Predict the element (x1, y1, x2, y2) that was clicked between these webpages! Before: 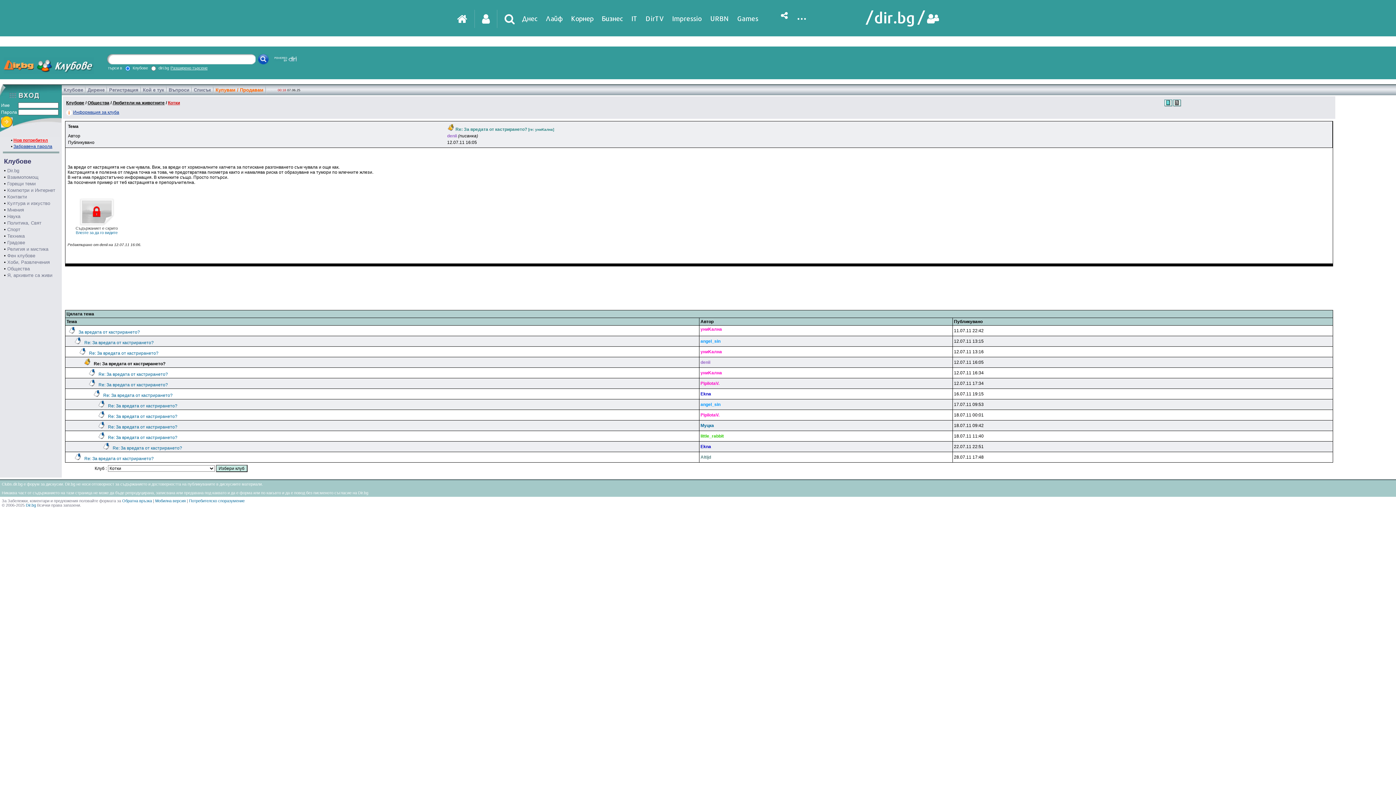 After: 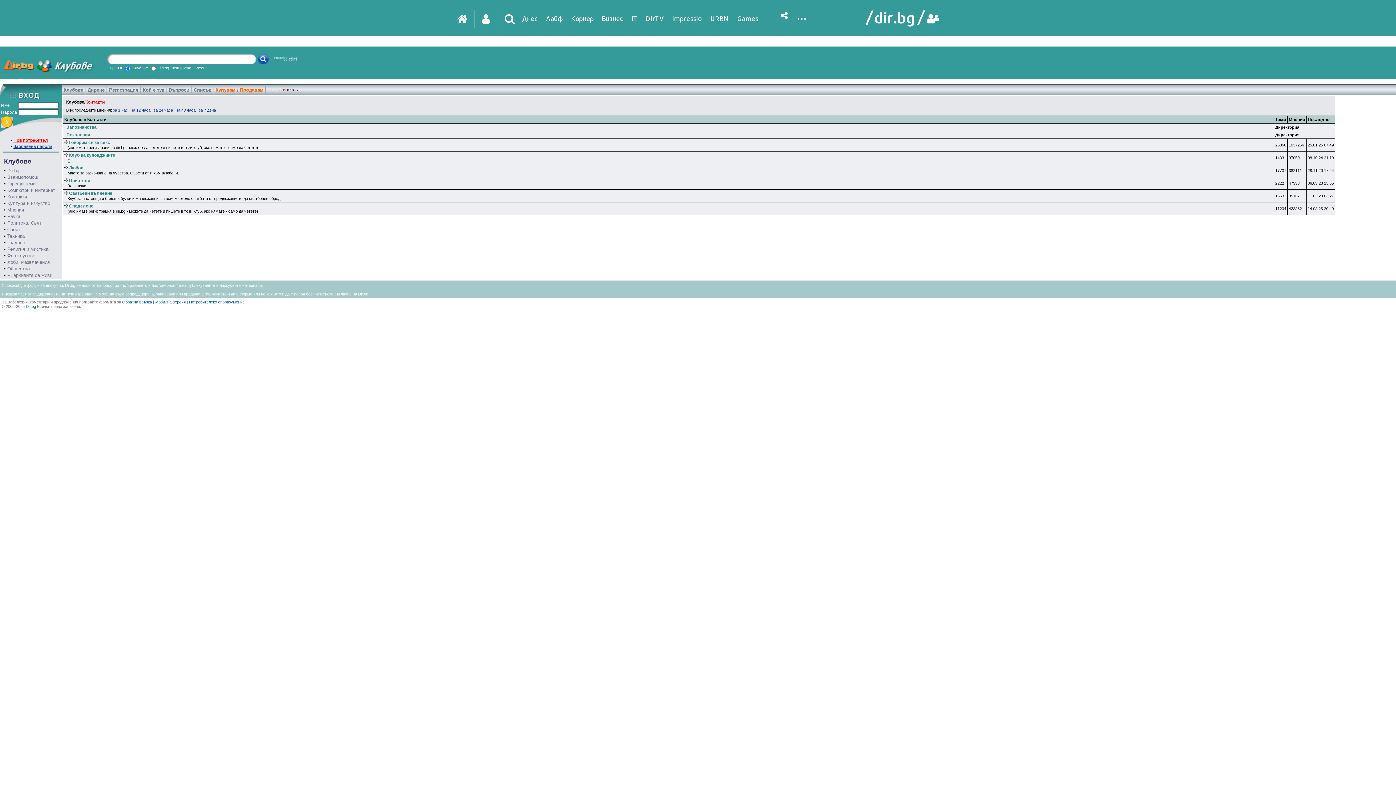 Action: label: Контакти bbox: (7, 194, 26, 199)